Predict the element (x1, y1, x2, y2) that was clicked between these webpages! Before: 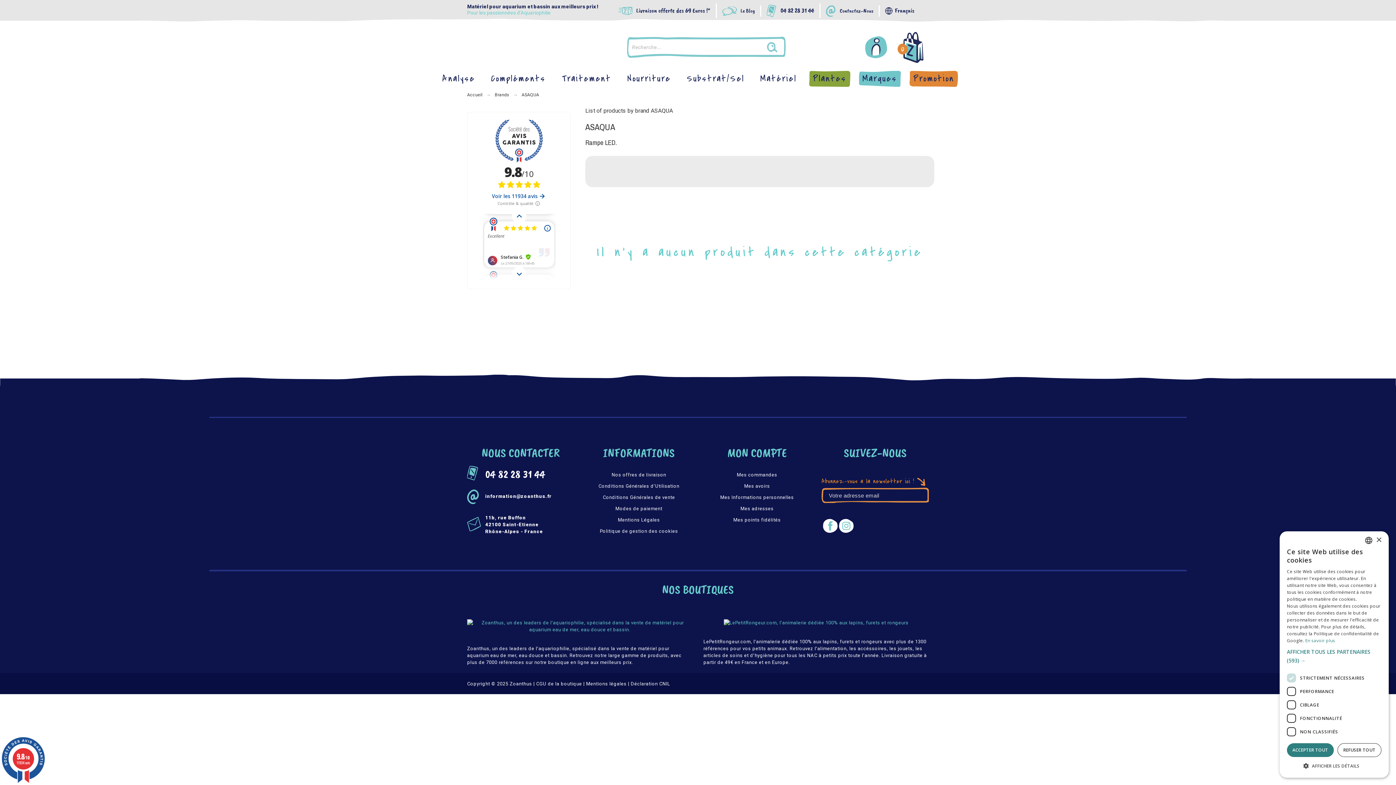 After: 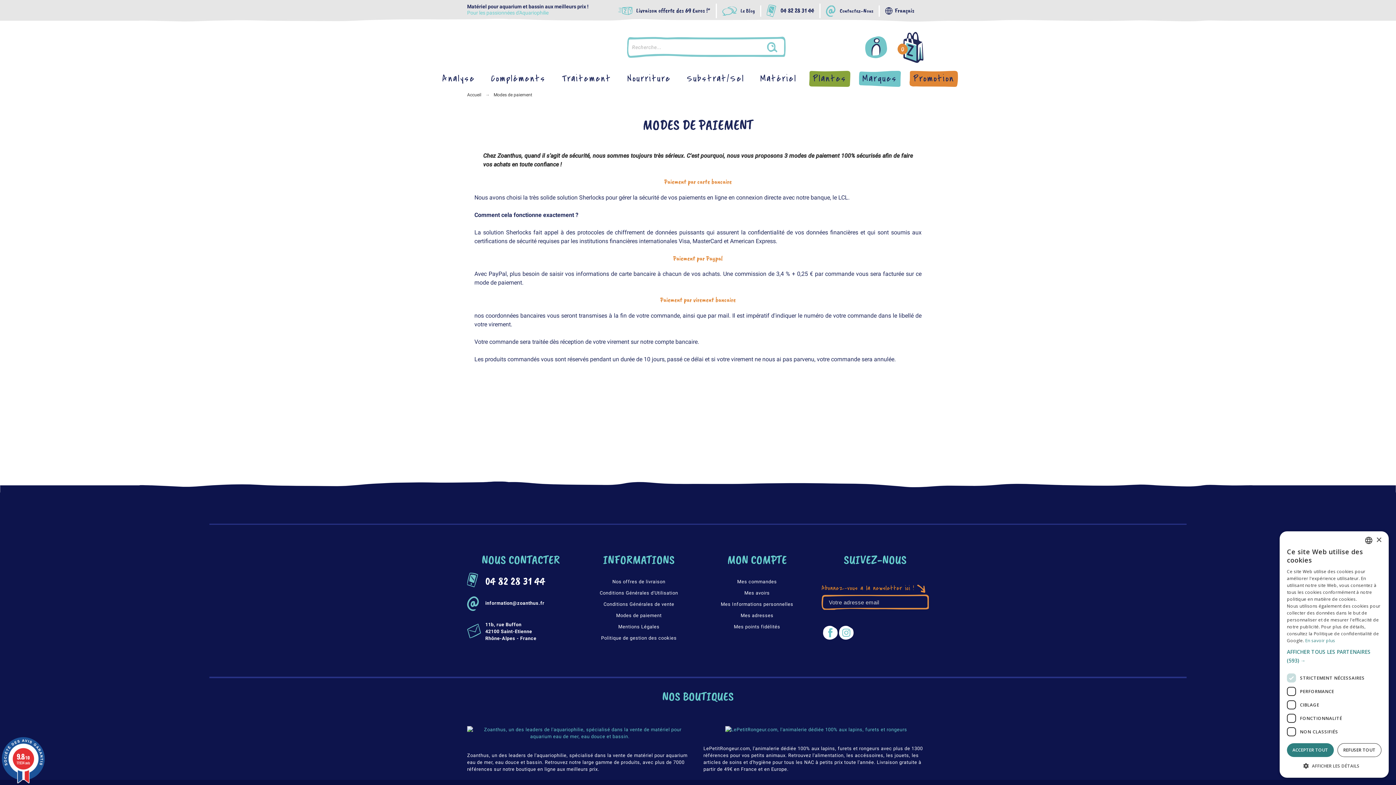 Action: label: Modes de paiement bbox: (615, 506, 662, 511)